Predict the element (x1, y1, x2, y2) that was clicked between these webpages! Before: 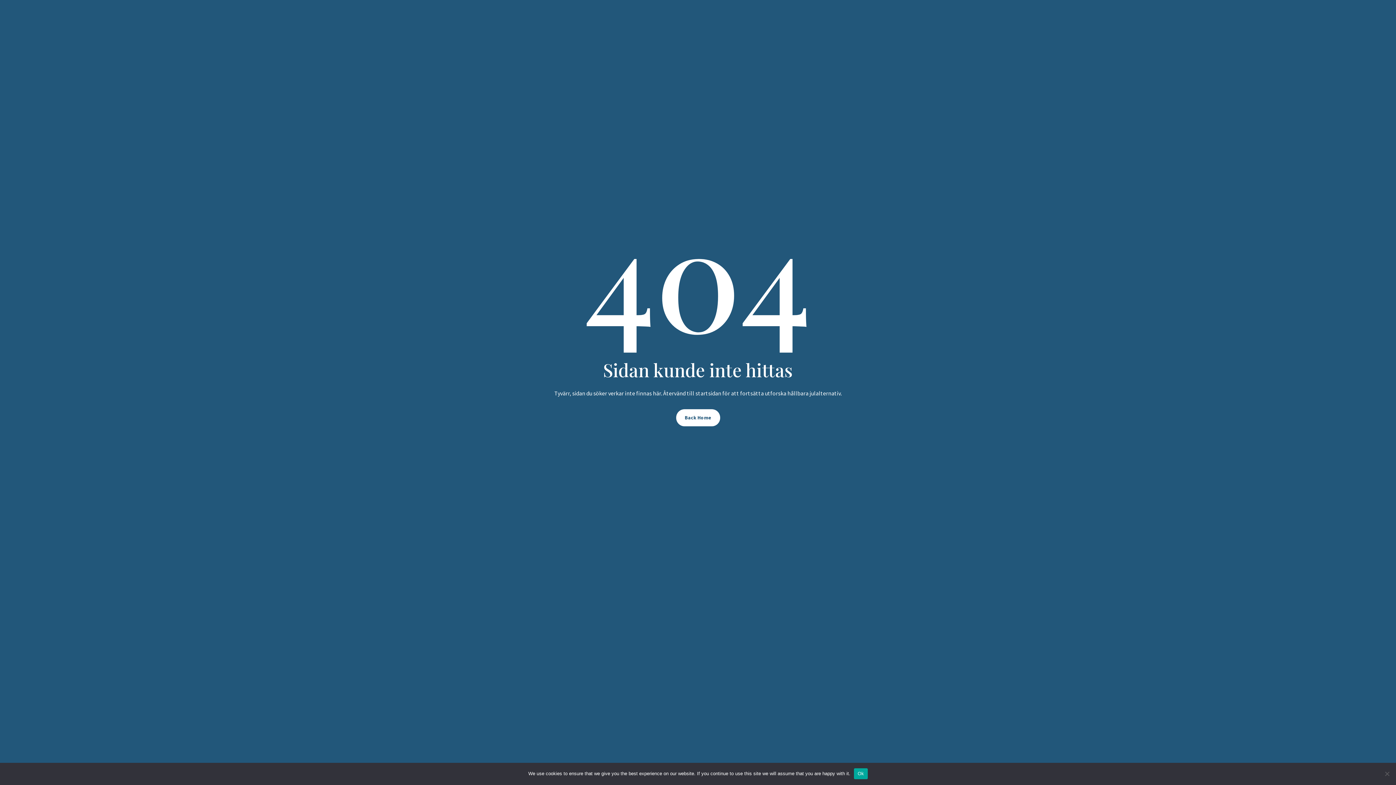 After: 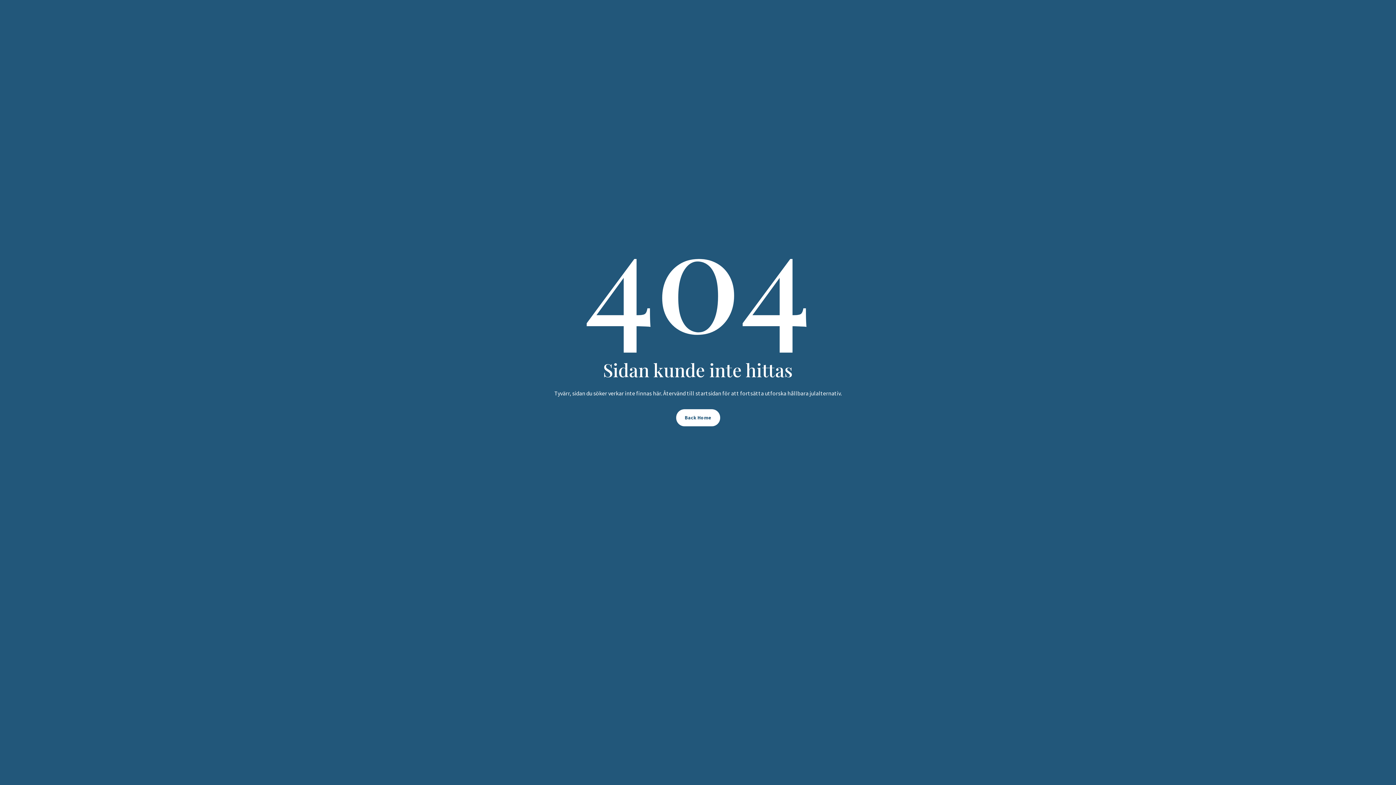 Action: bbox: (854, 768, 867, 779) label: Ok